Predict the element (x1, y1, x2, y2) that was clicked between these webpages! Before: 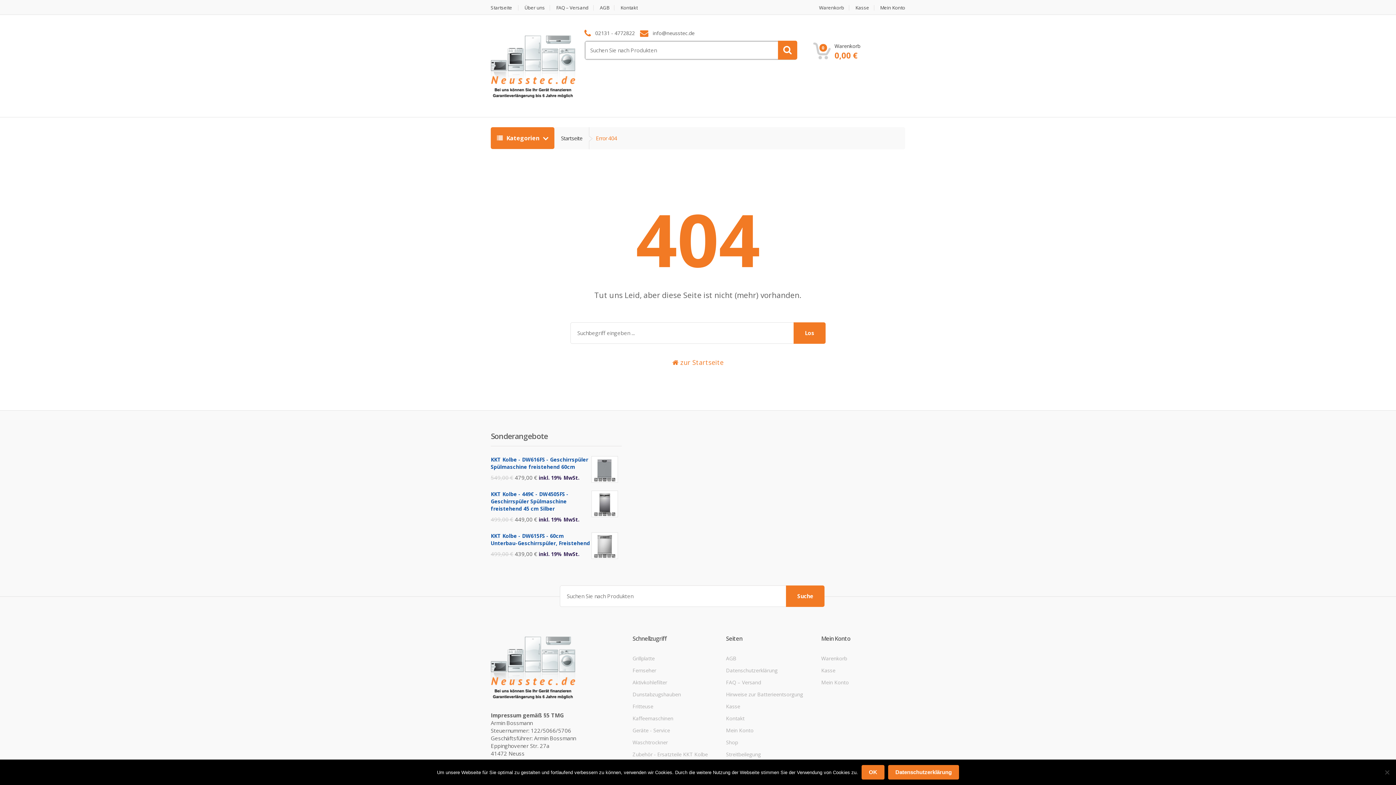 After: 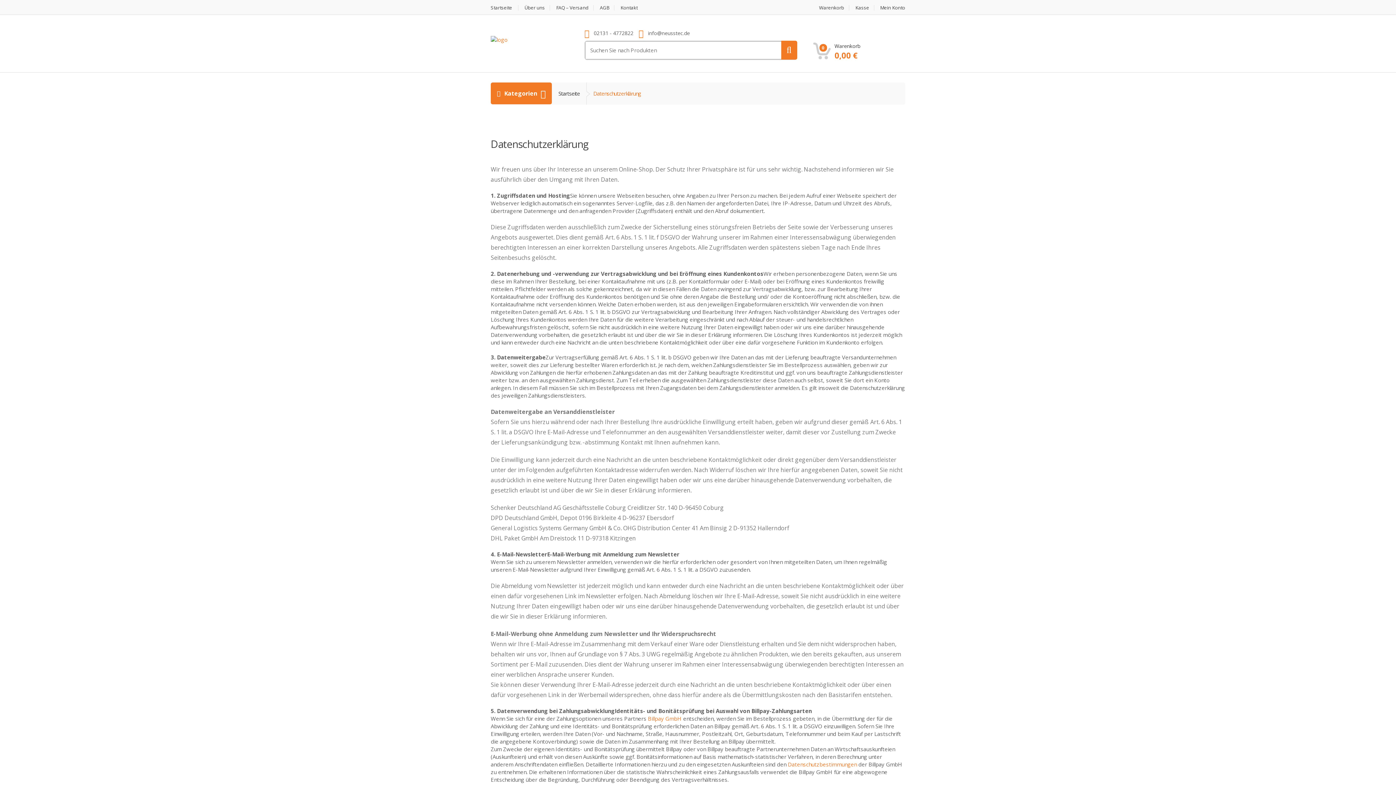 Action: bbox: (726, 667, 777, 674) label: Datenschutzerklärung